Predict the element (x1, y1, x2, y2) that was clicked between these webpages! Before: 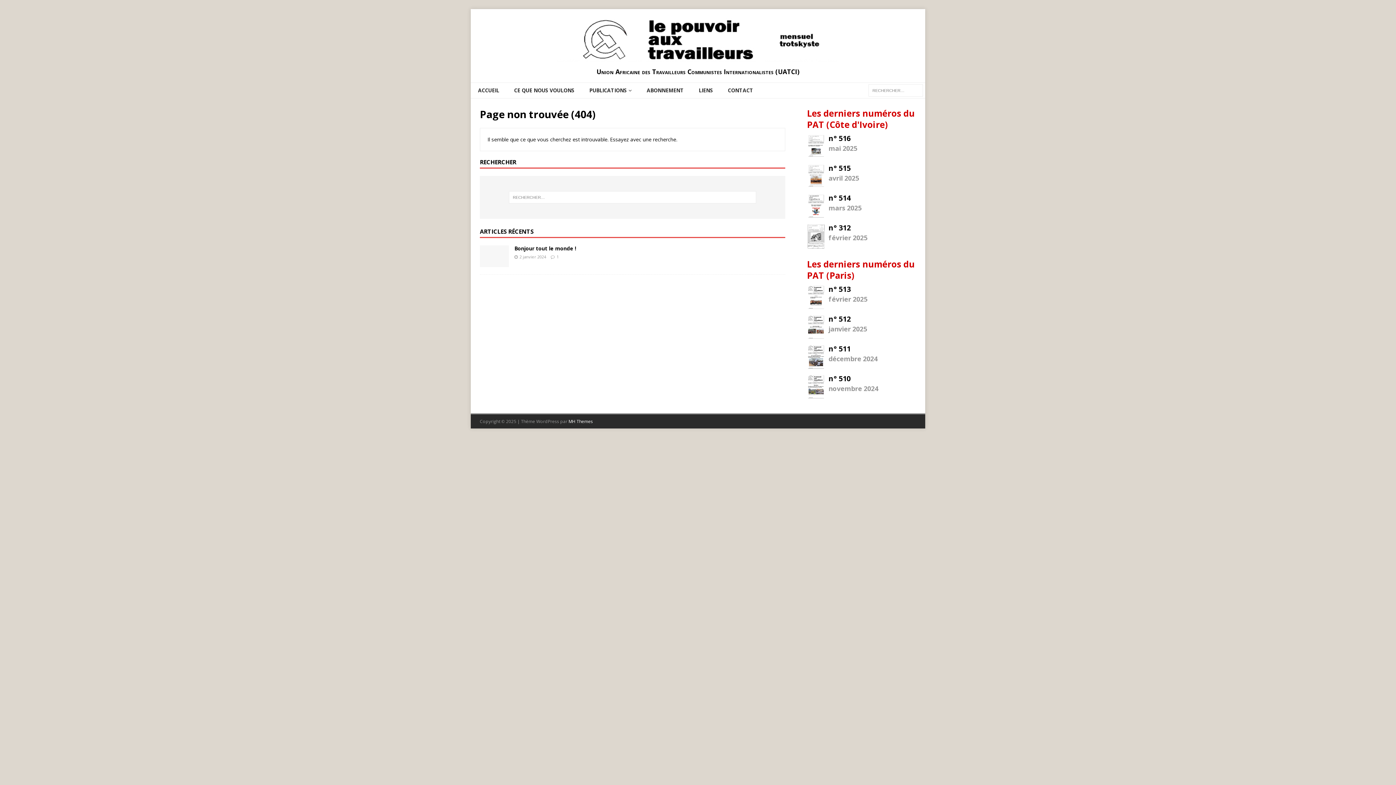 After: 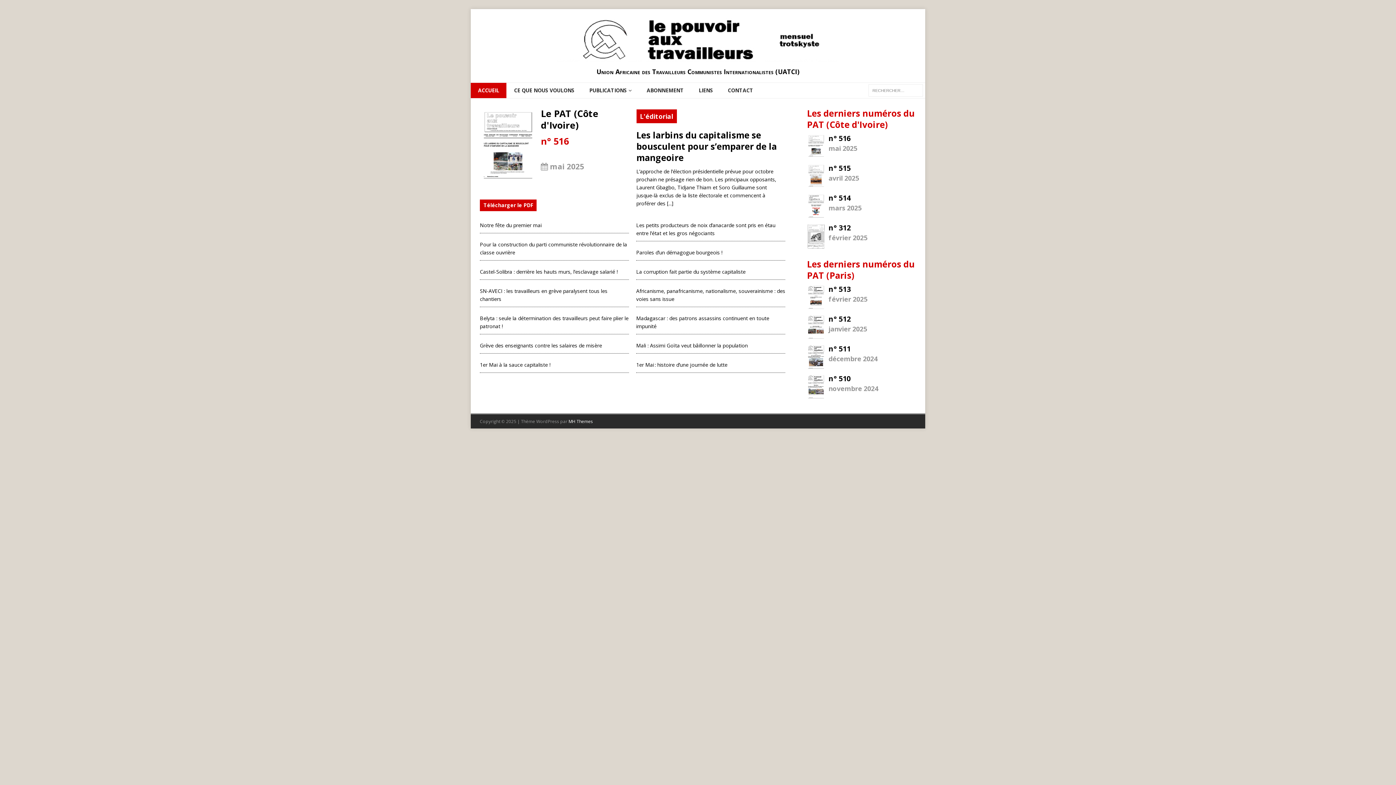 Action: bbox: (549, 54, 847, 61)